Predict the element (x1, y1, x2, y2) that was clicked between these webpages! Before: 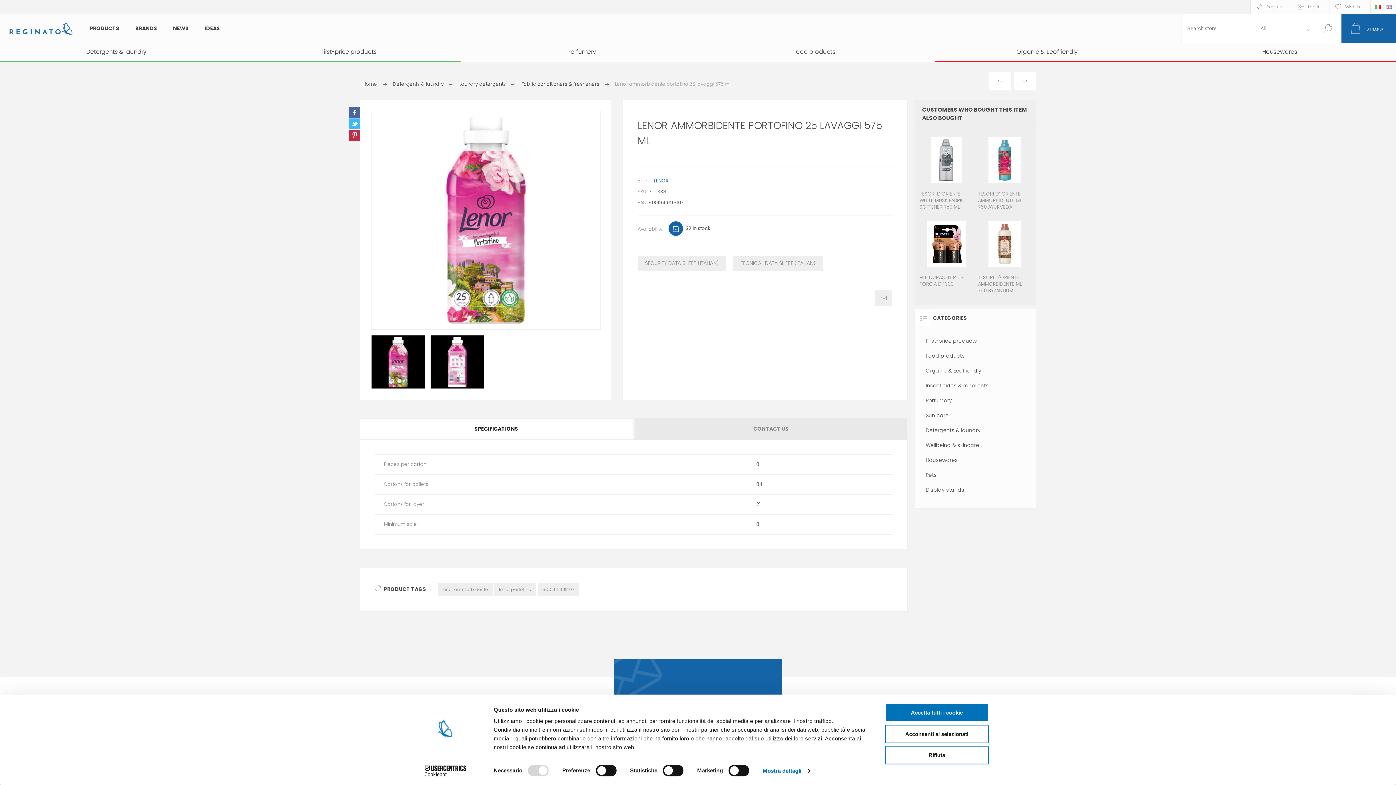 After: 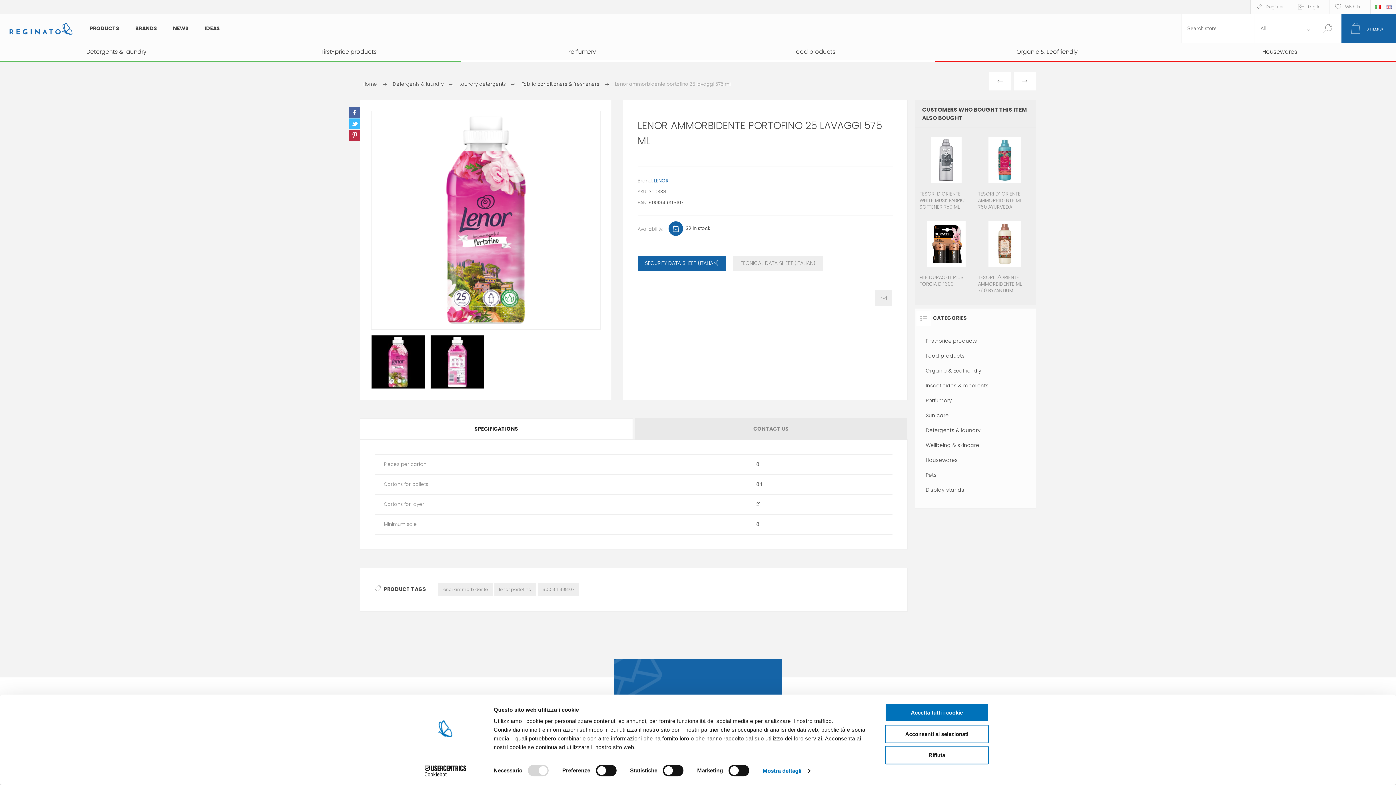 Action: bbox: (637, 256, 726, 270) label: SECURITY DATA SHEET (ITALIAN)